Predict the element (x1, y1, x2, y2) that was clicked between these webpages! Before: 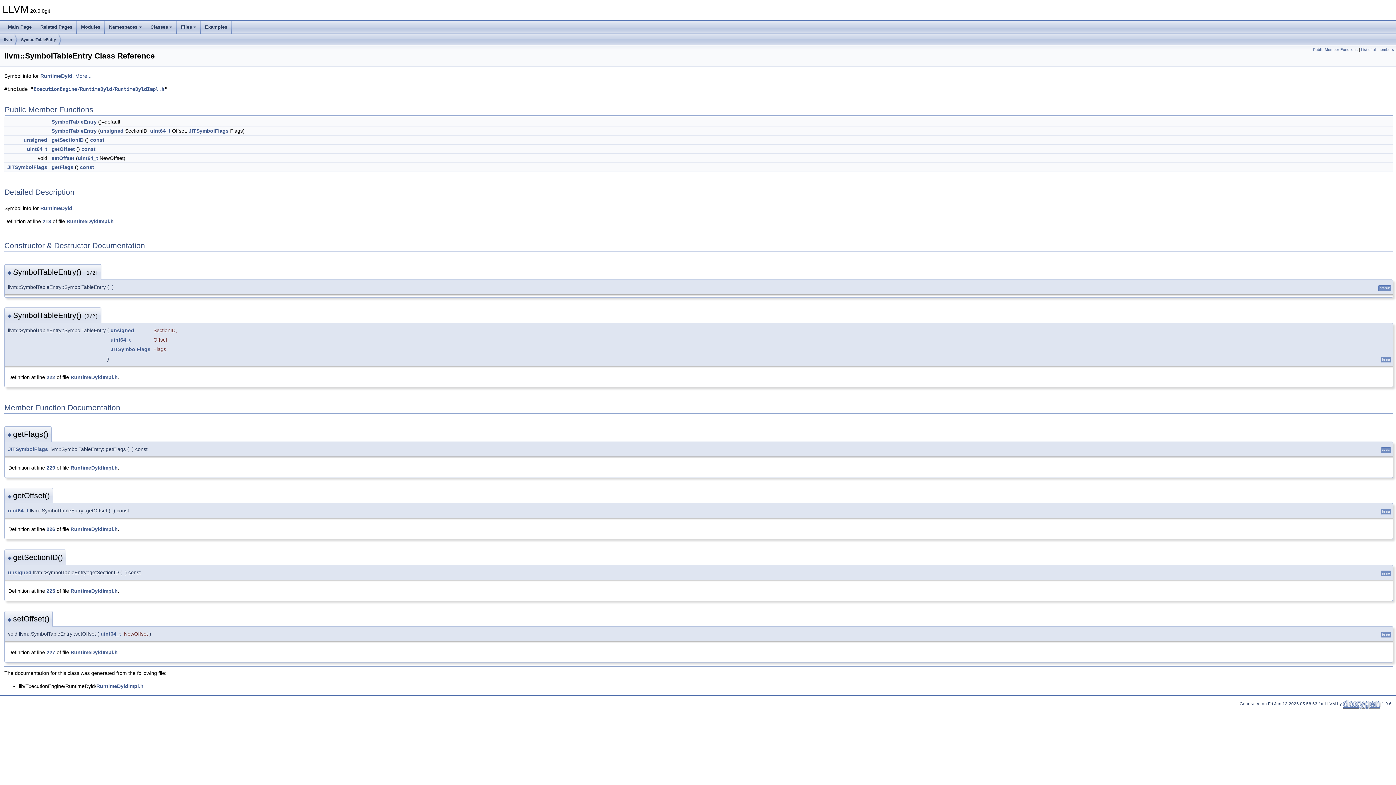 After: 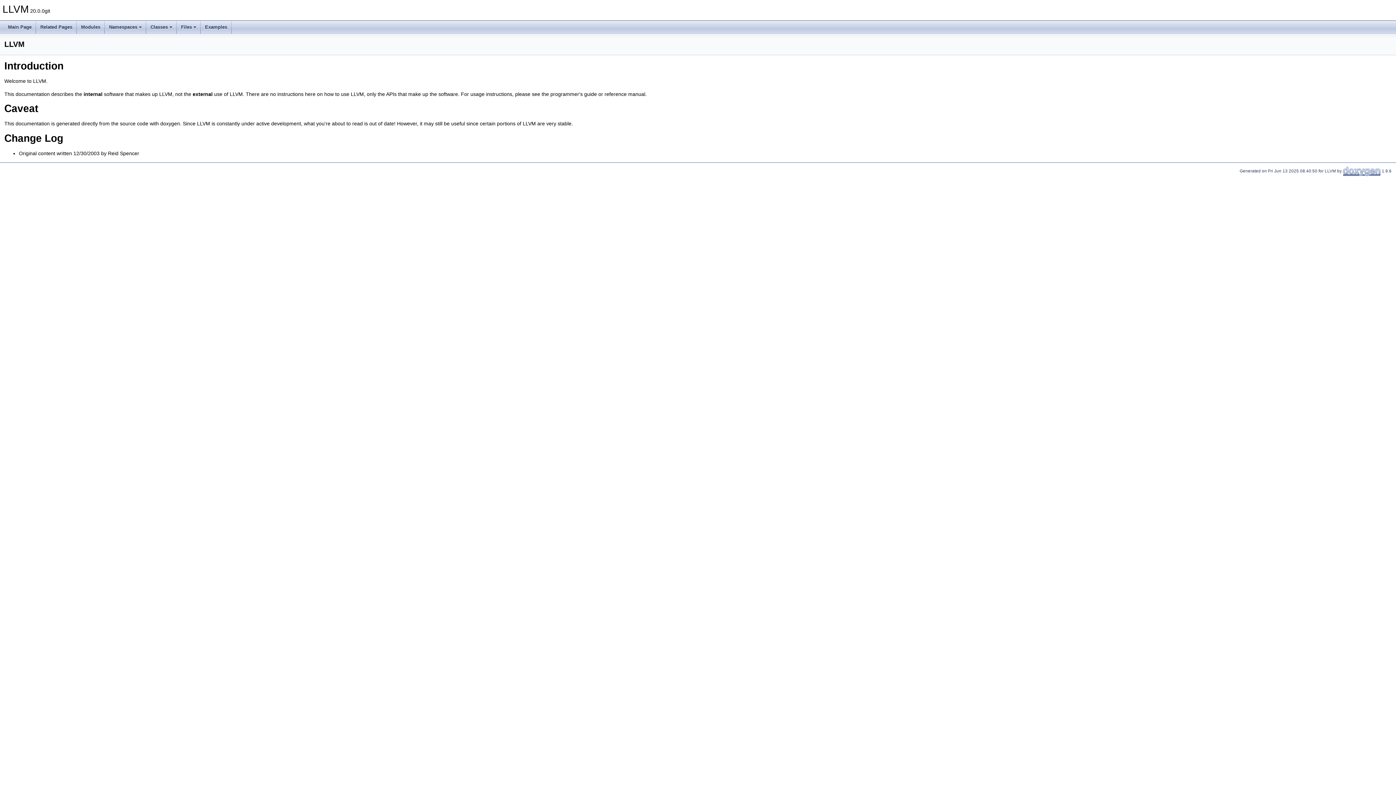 Action: label: Main Page bbox: (3, 20, 36, 33)